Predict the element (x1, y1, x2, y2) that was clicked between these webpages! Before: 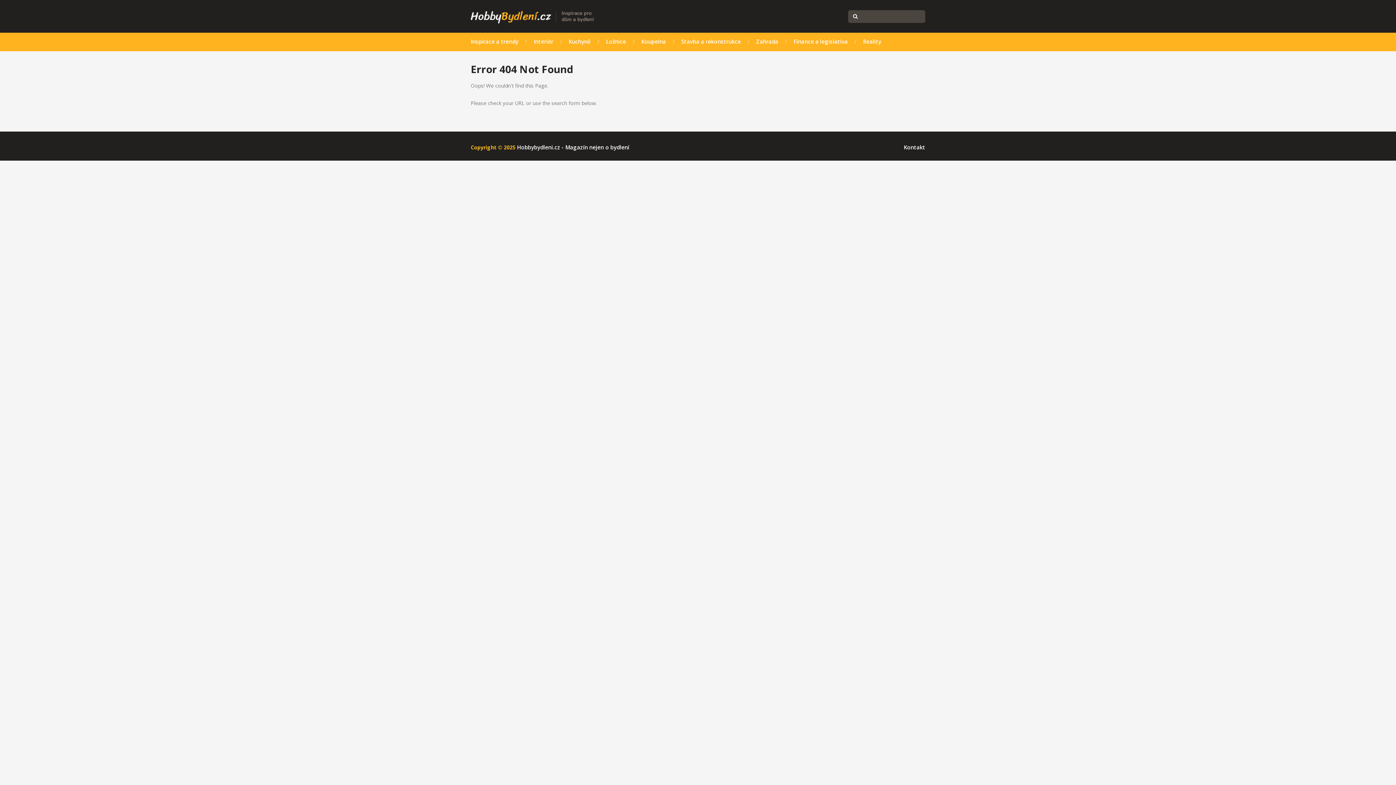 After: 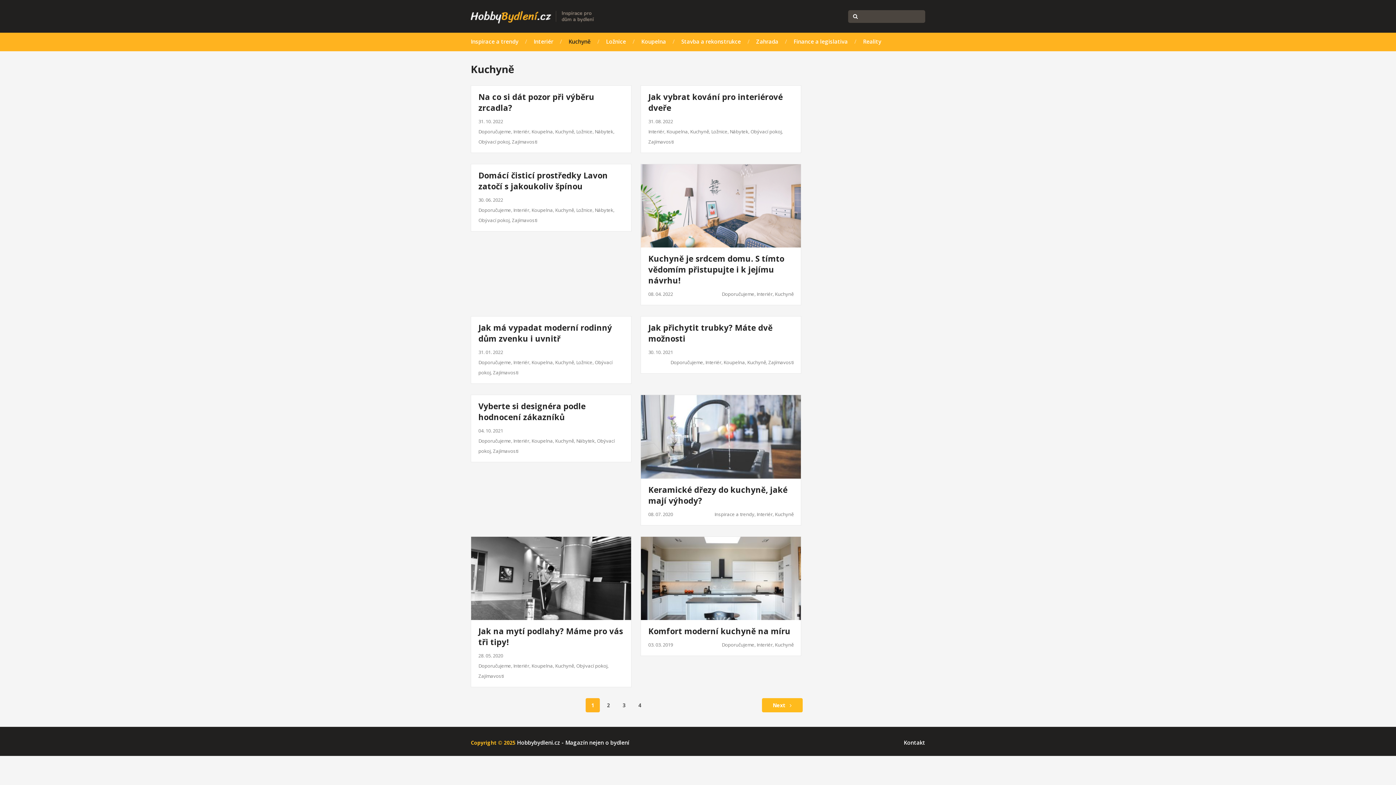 Action: bbox: (561, 36, 598, 46) label: Kuchyně